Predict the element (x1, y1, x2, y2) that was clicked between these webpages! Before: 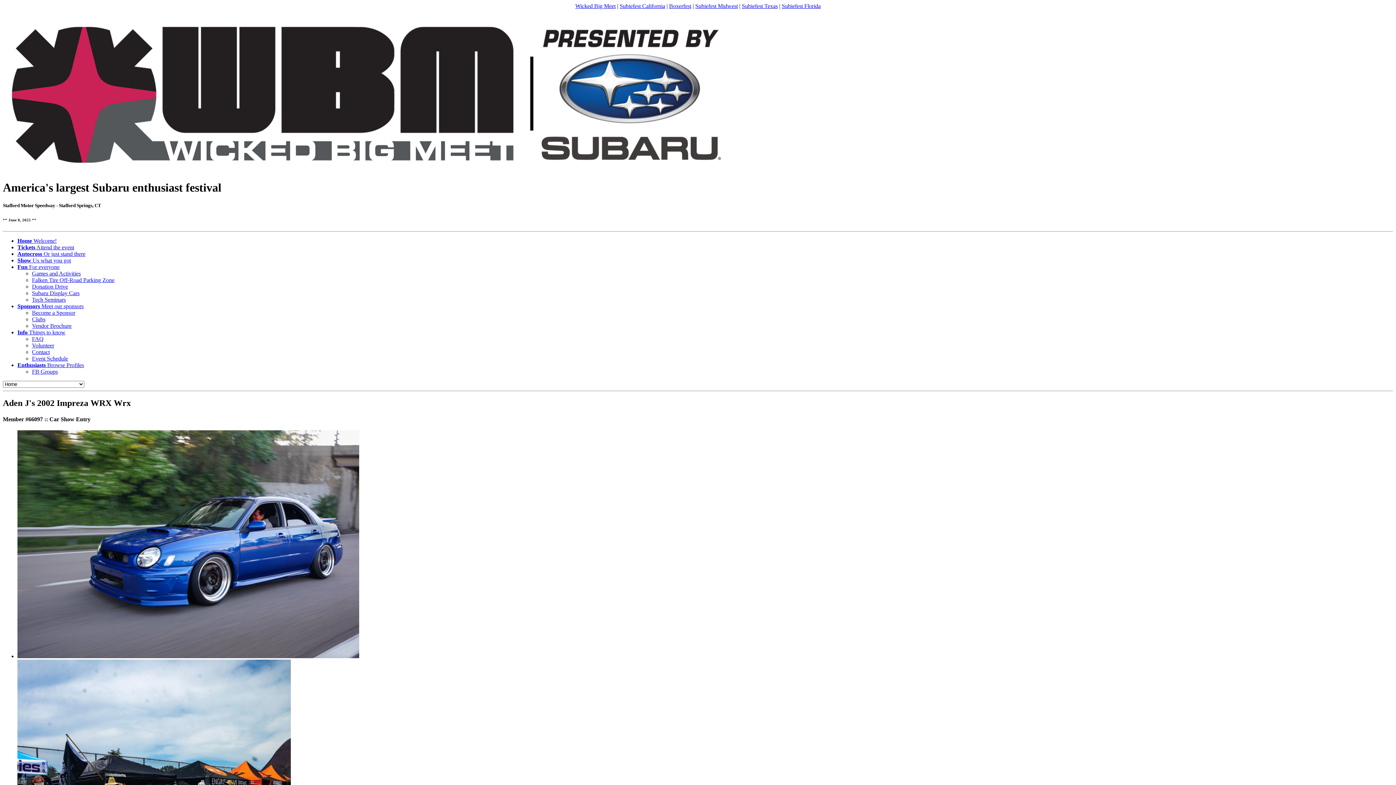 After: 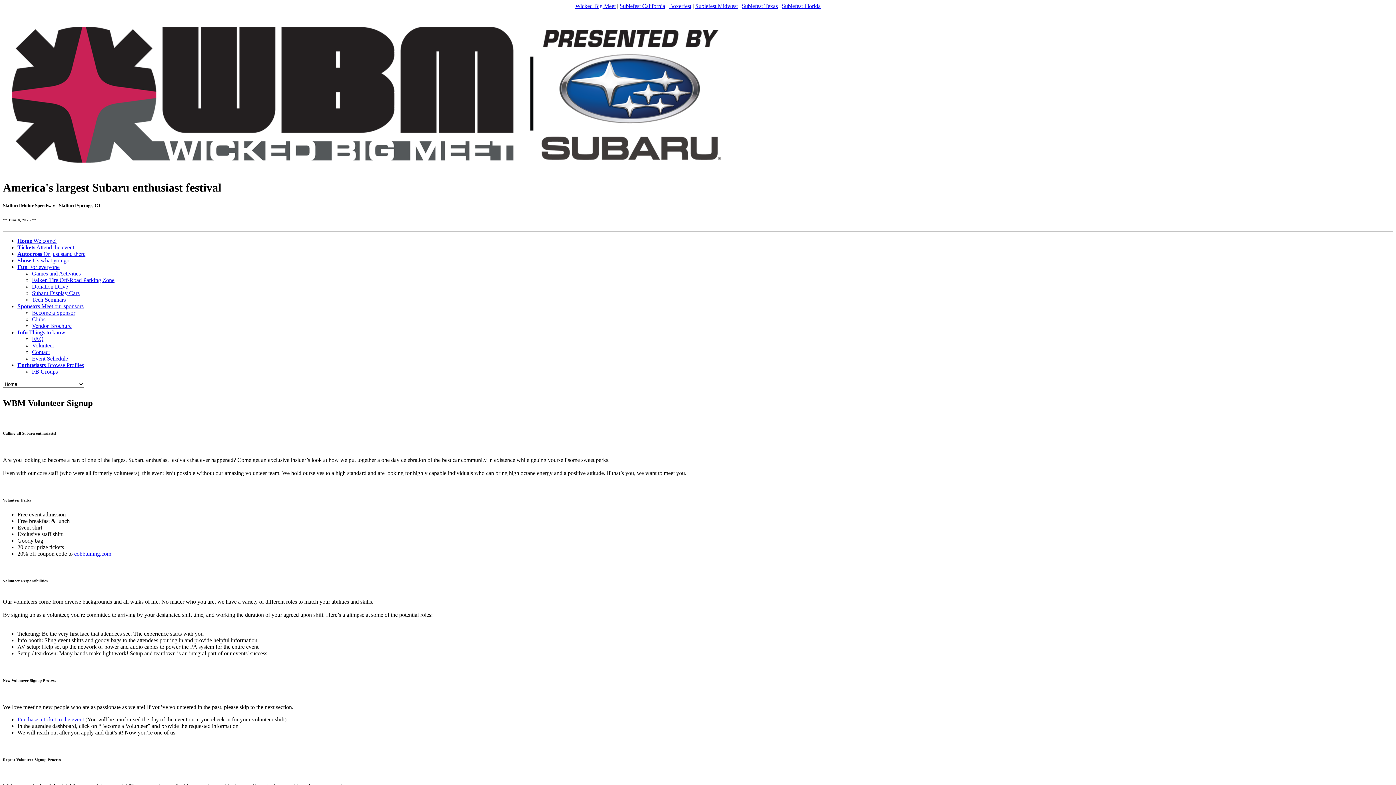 Action: bbox: (32, 342, 54, 348) label: Volunteer